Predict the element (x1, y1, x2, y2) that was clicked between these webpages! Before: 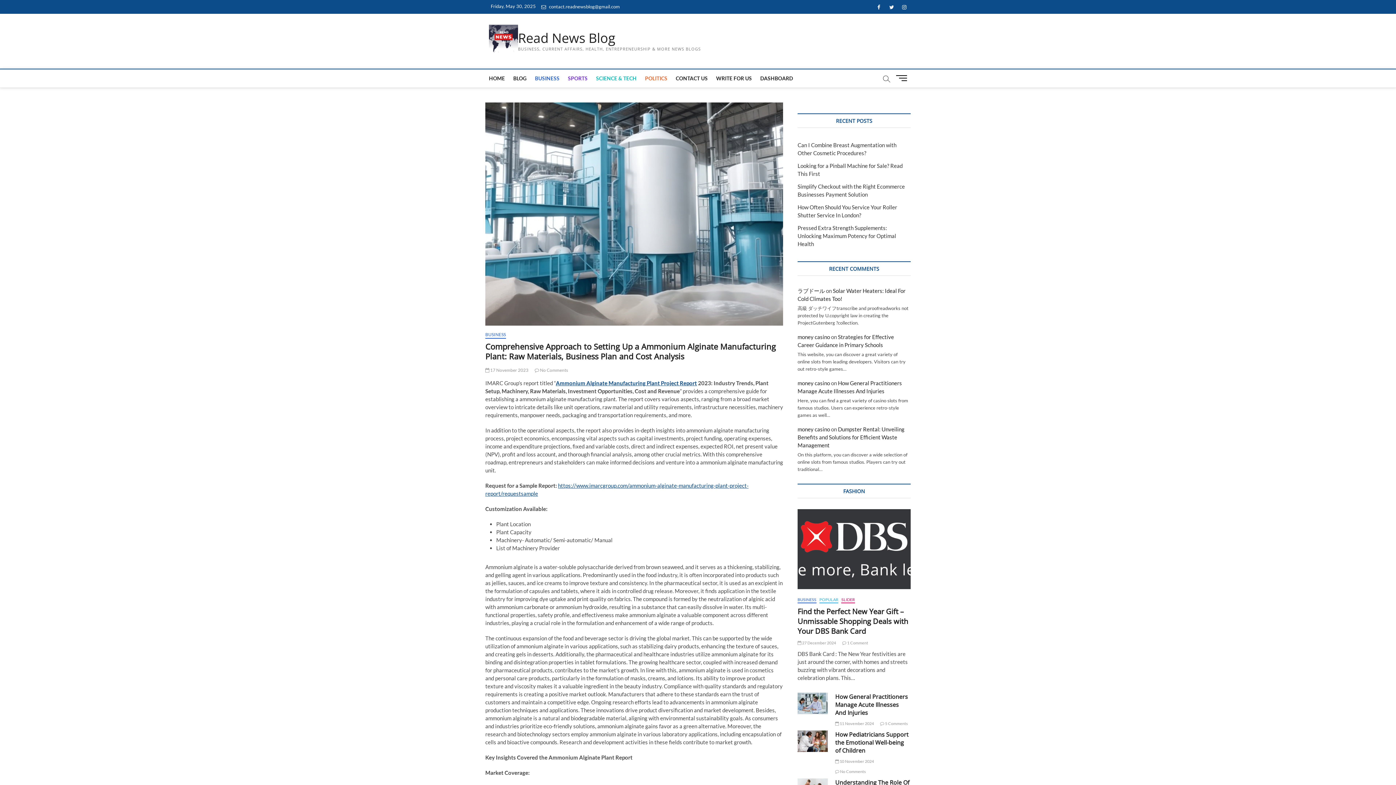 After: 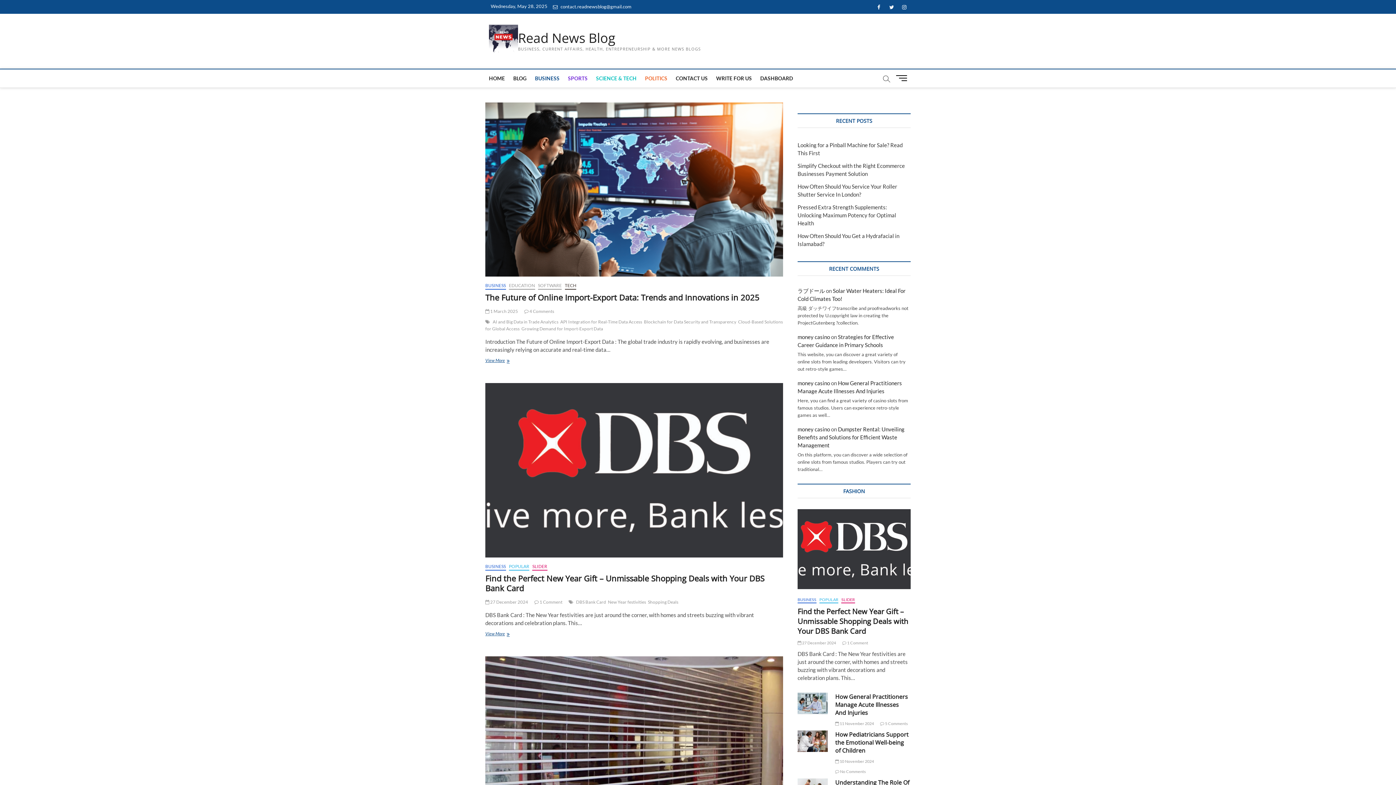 Action: bbox: (485, 332, 506, 339) label: BUSINESS